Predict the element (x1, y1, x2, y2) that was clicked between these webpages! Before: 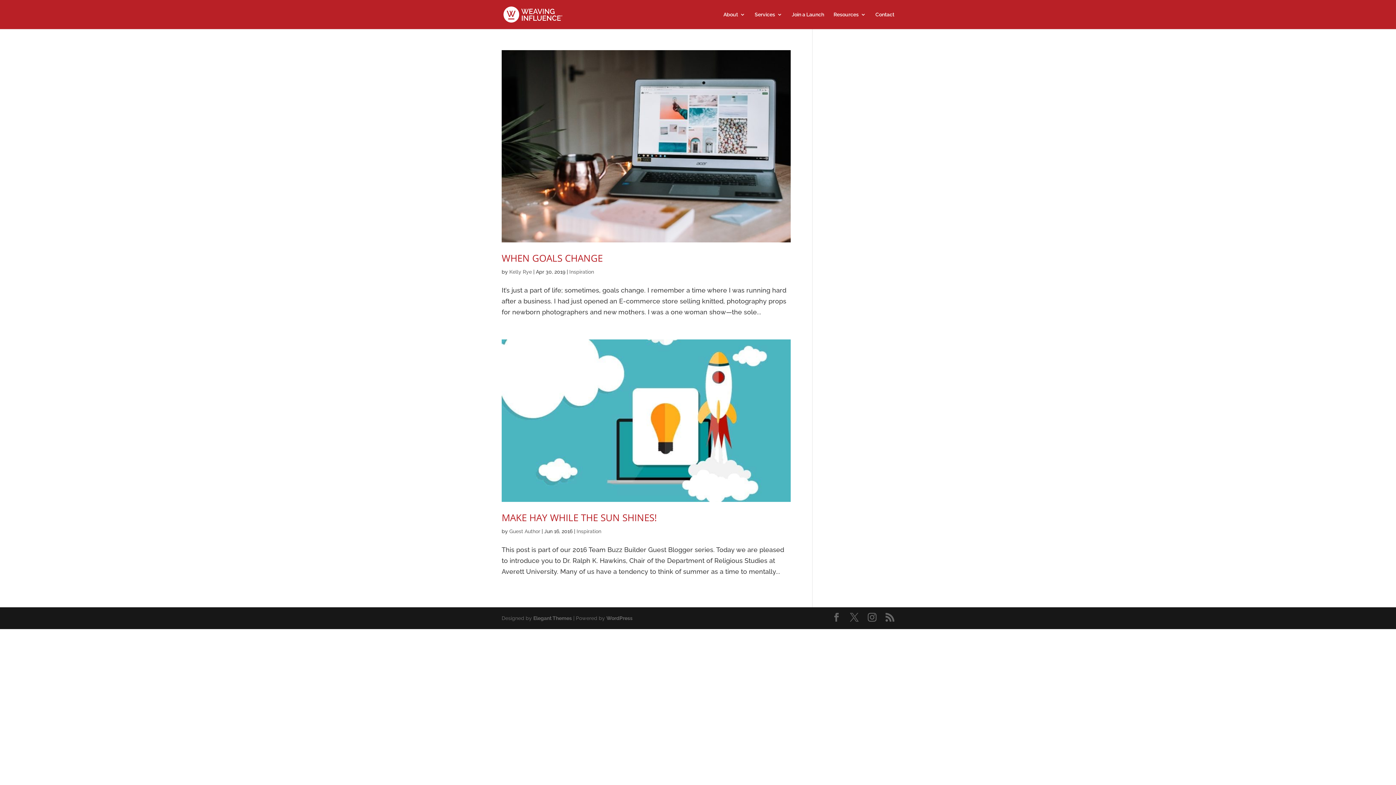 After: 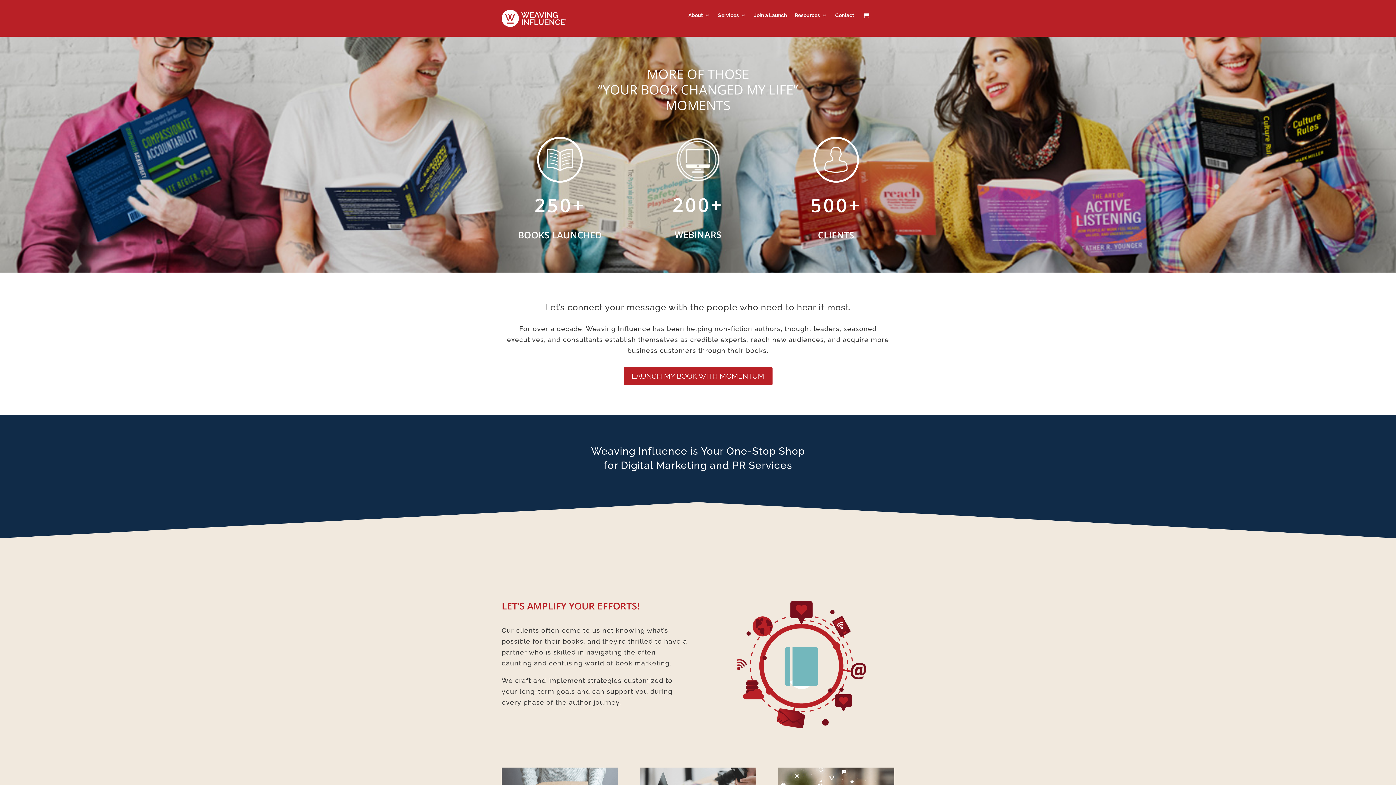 Action: bbox: (503, 10, 562, 17)